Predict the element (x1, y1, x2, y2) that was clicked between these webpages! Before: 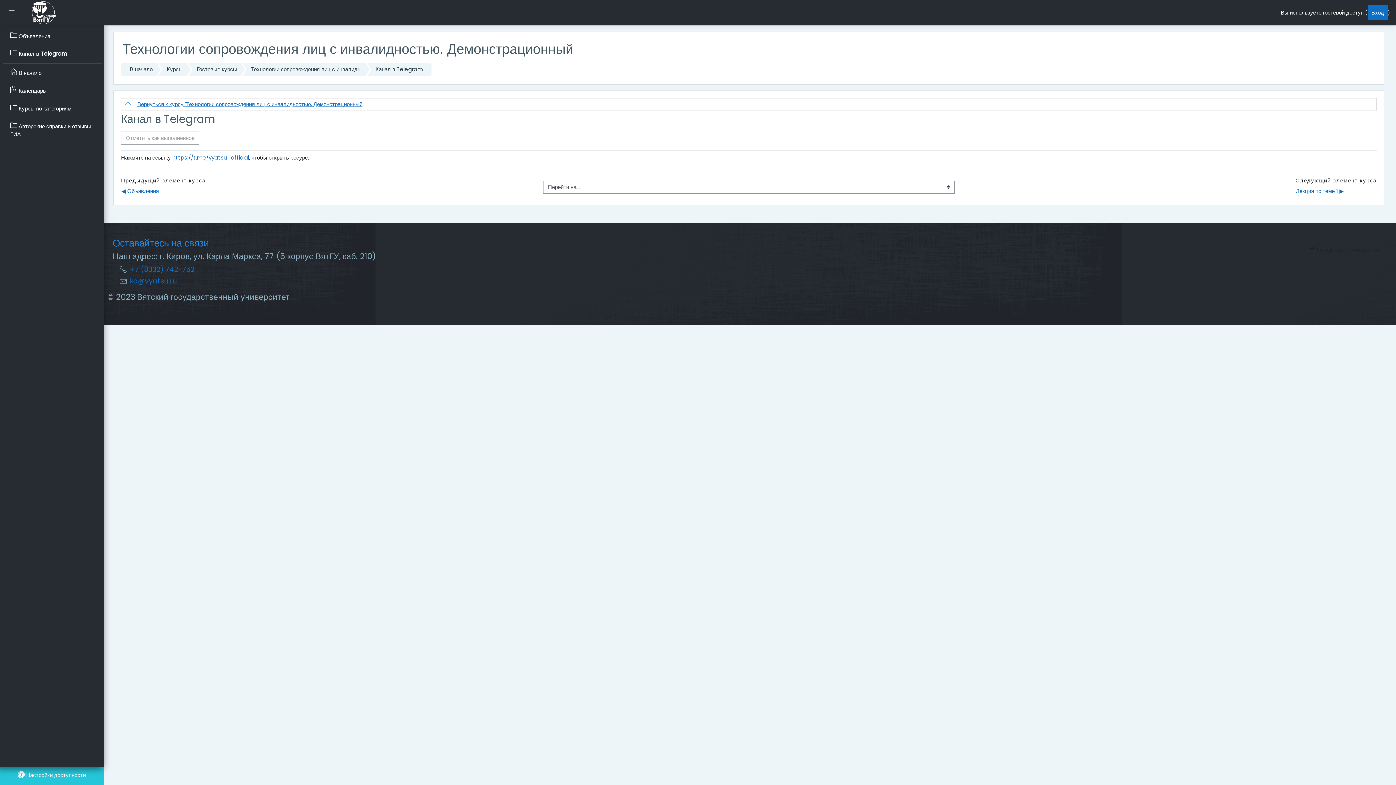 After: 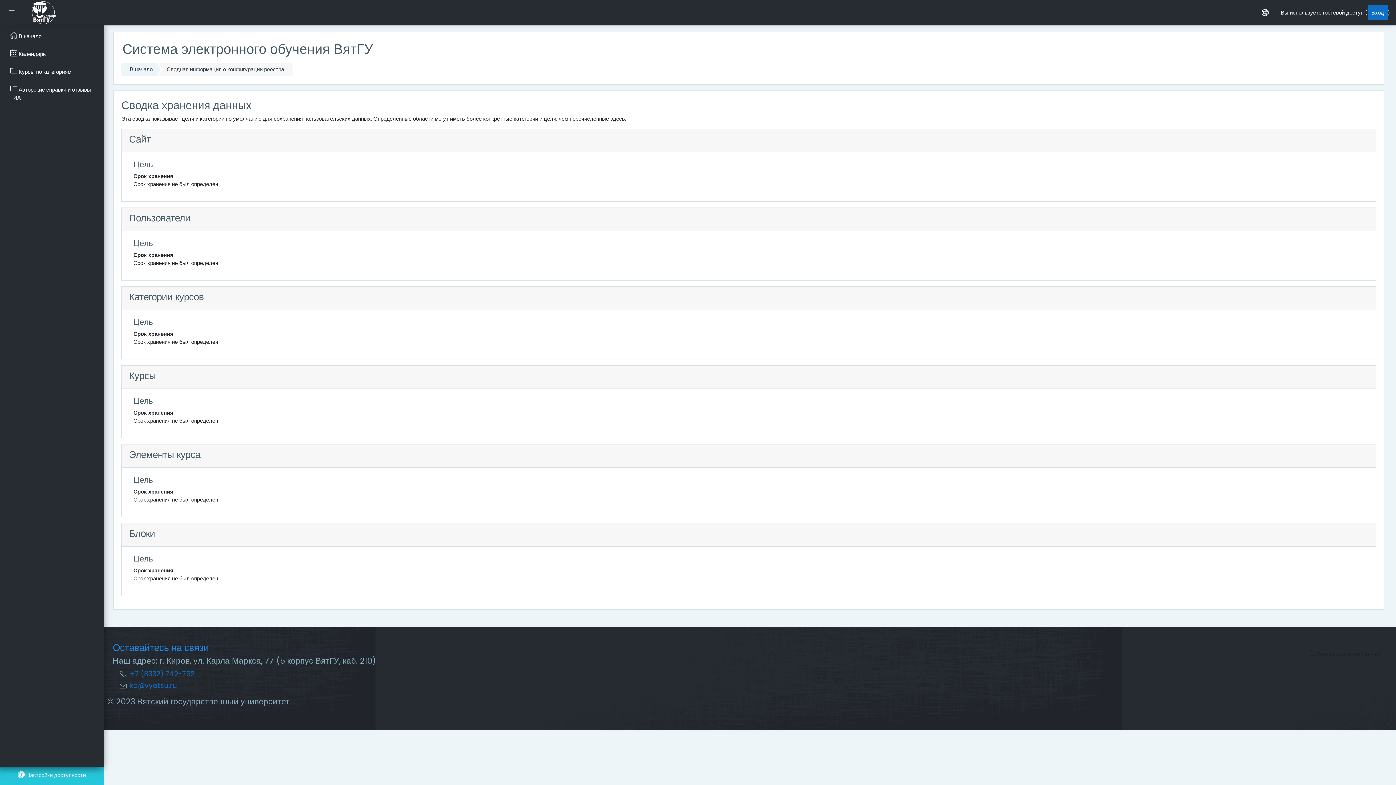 Action: bbox: (1305, 243, 1385, 256) label:  Сводка хранения данных